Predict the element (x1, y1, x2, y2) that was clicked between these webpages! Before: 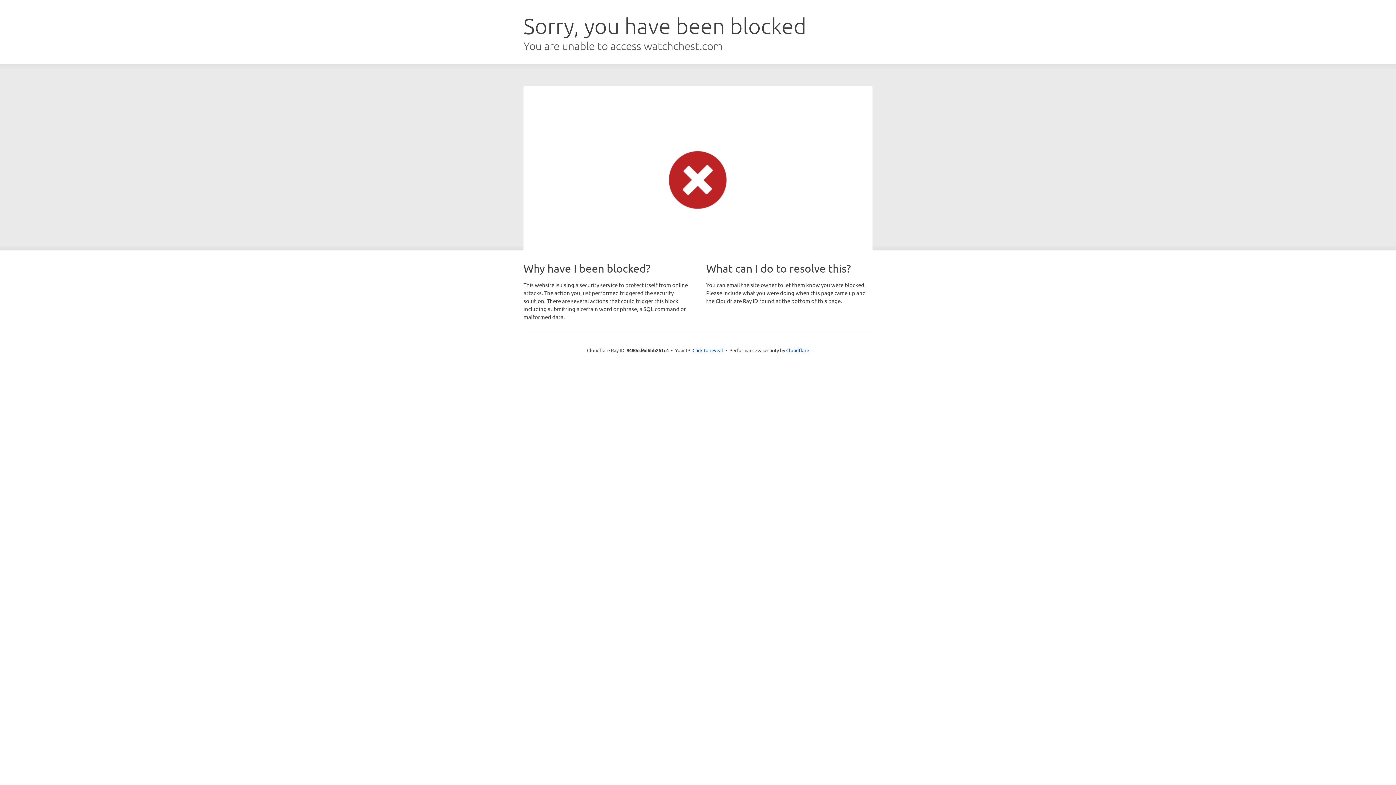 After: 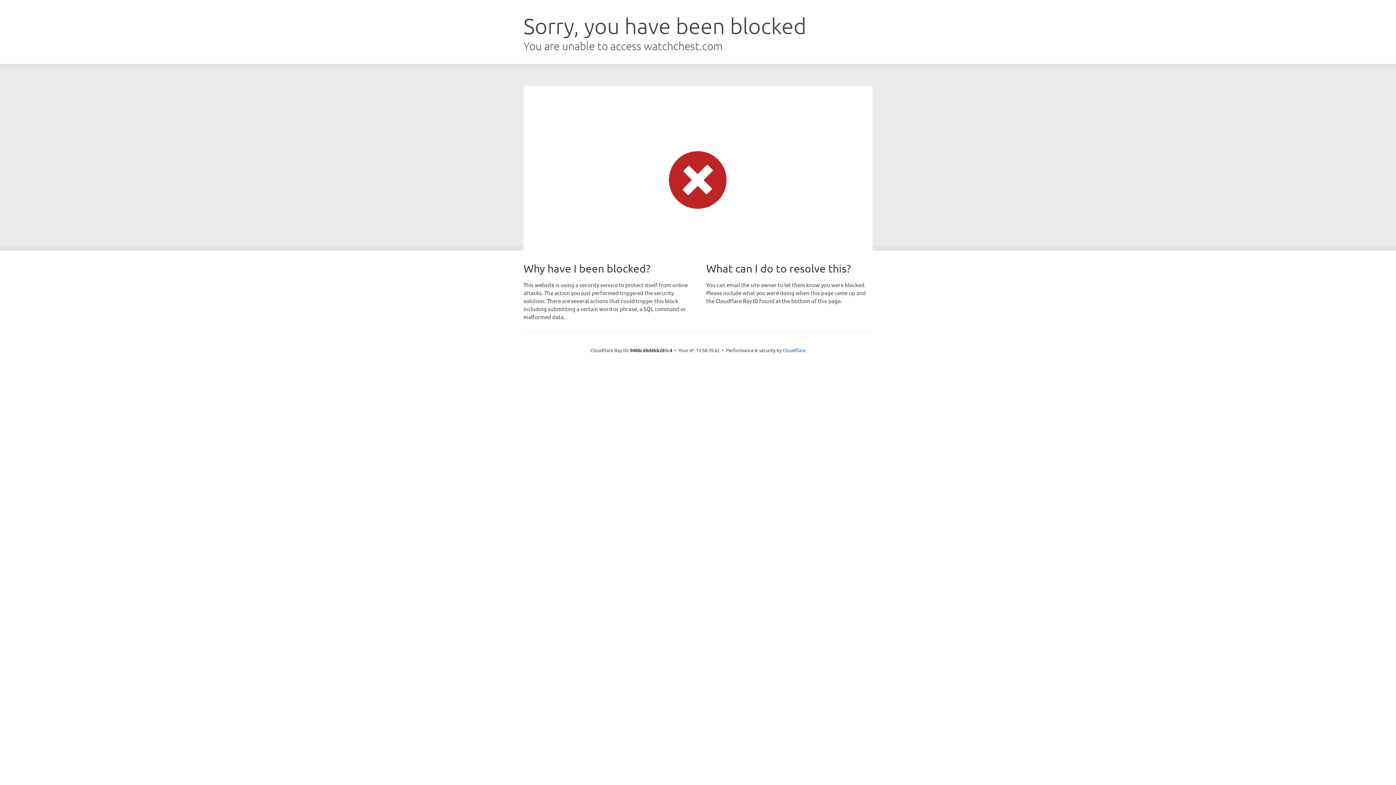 Action: bbox: (692, 346, 723, 353) label: Click to reveal